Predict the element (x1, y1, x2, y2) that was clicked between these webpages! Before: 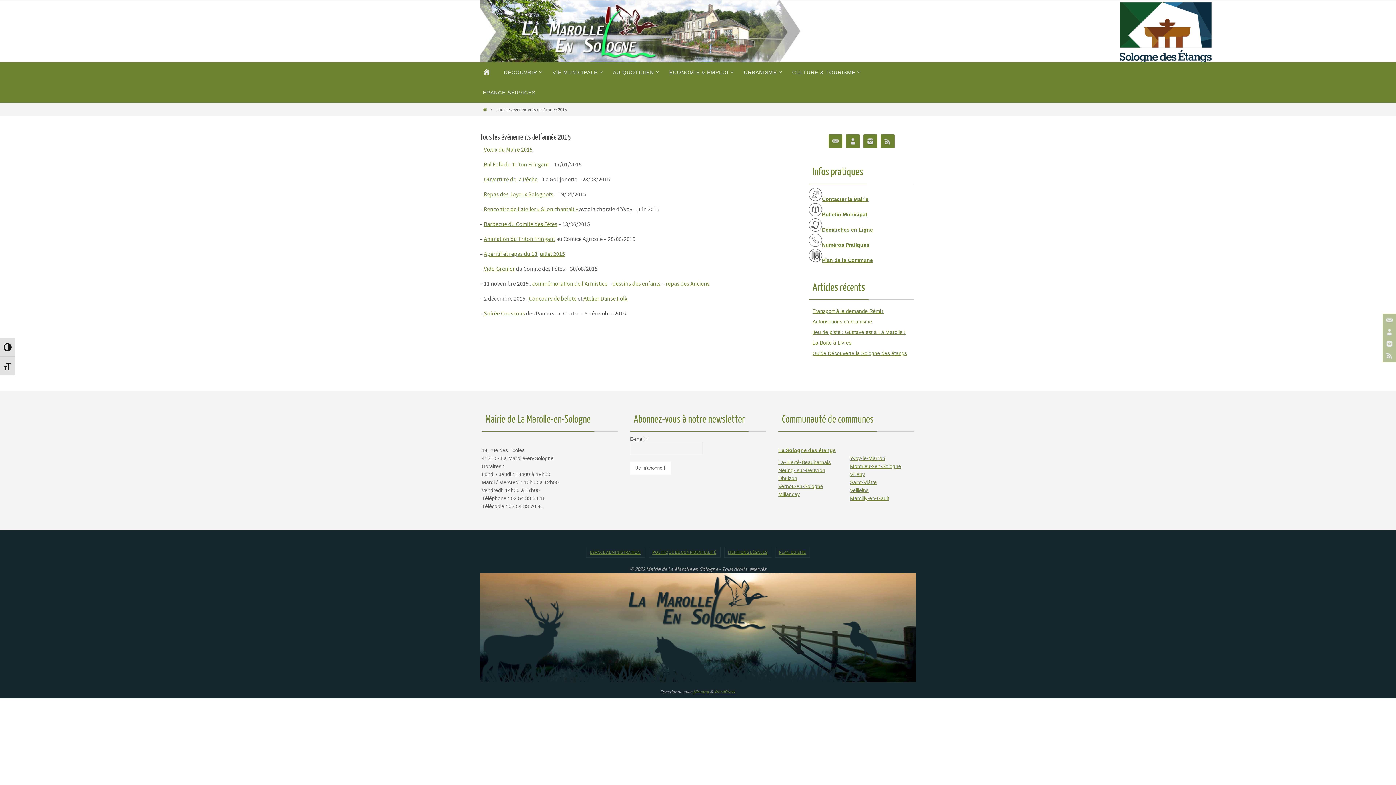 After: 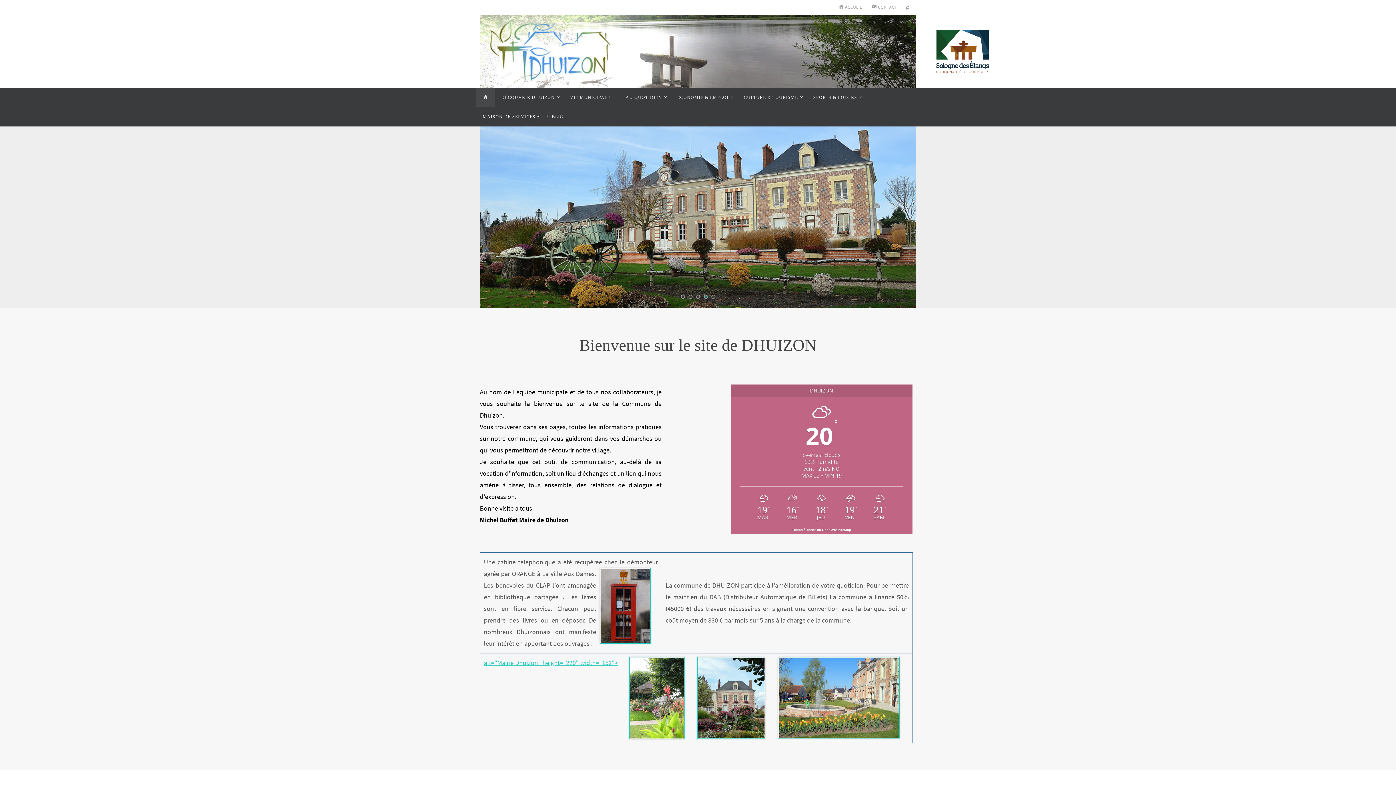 Action: bbox: (778, 475, 797, 481) label: Dhuizon